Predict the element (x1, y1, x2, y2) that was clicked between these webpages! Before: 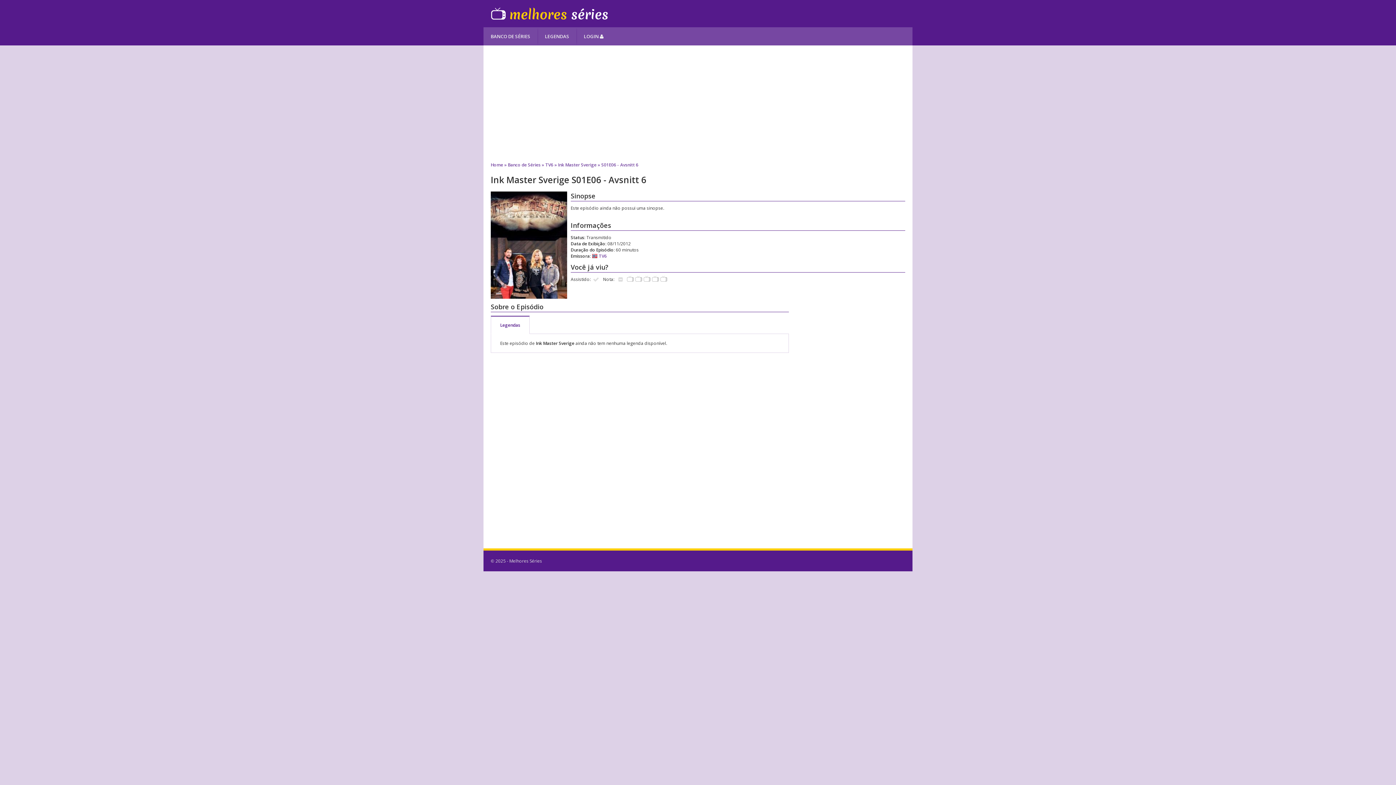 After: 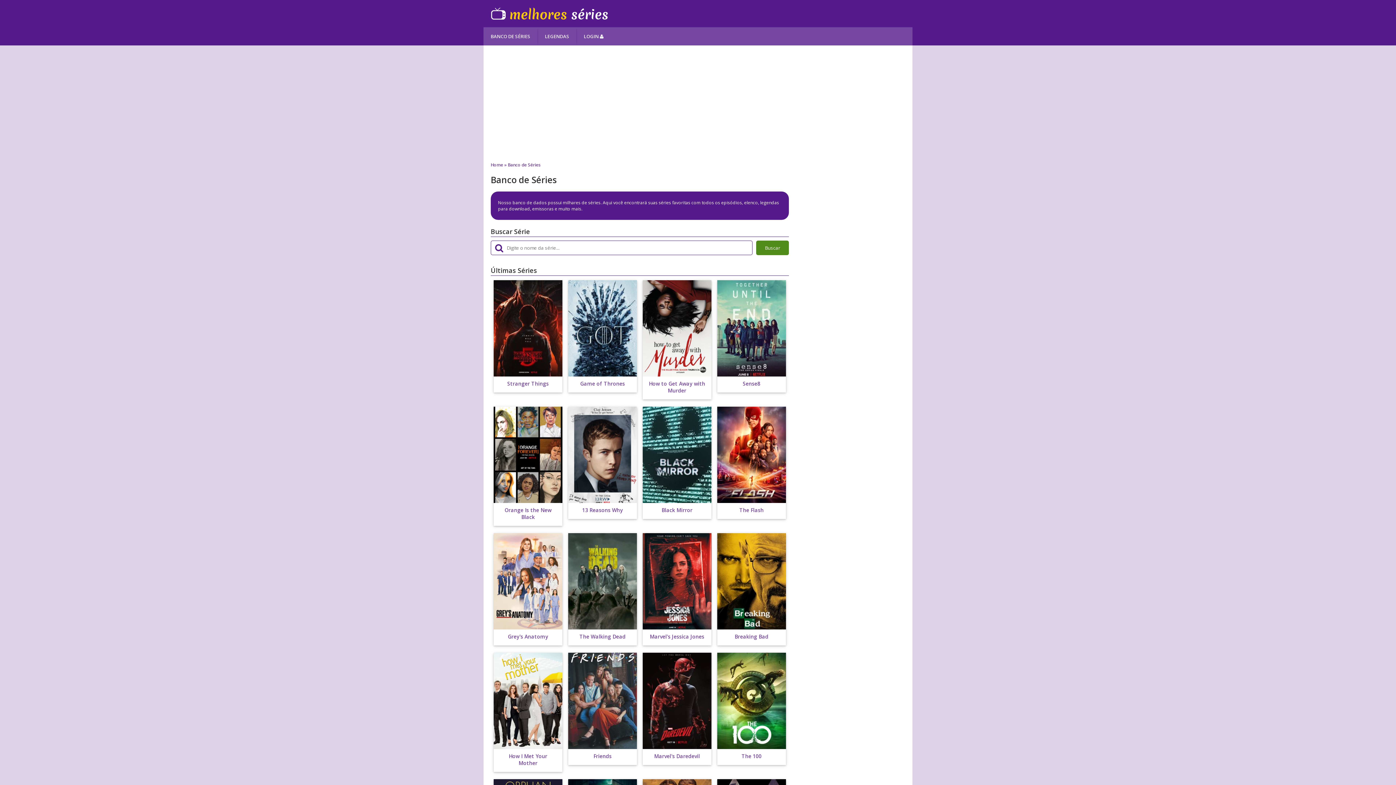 Action: bbox: (508, 161, 540, 168) label: Banco de Séries